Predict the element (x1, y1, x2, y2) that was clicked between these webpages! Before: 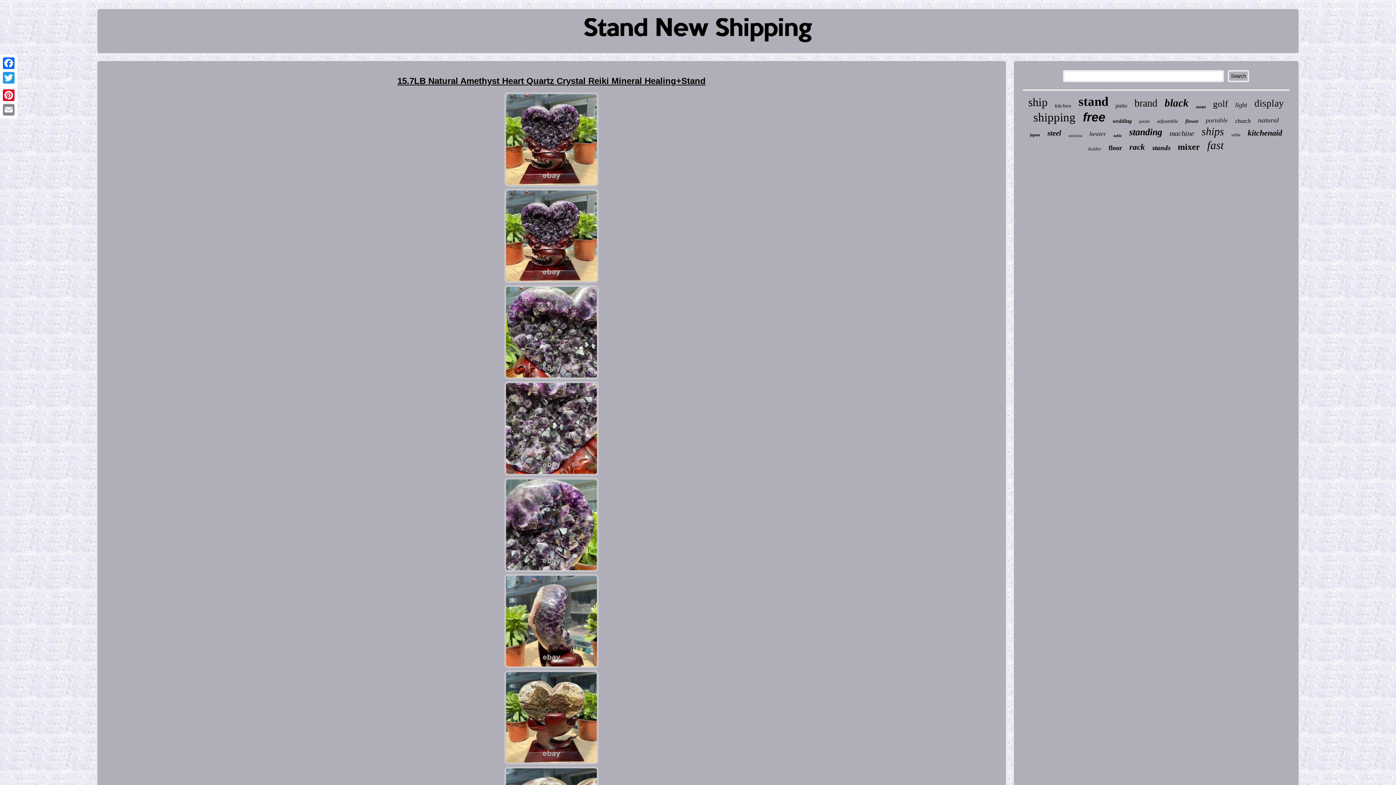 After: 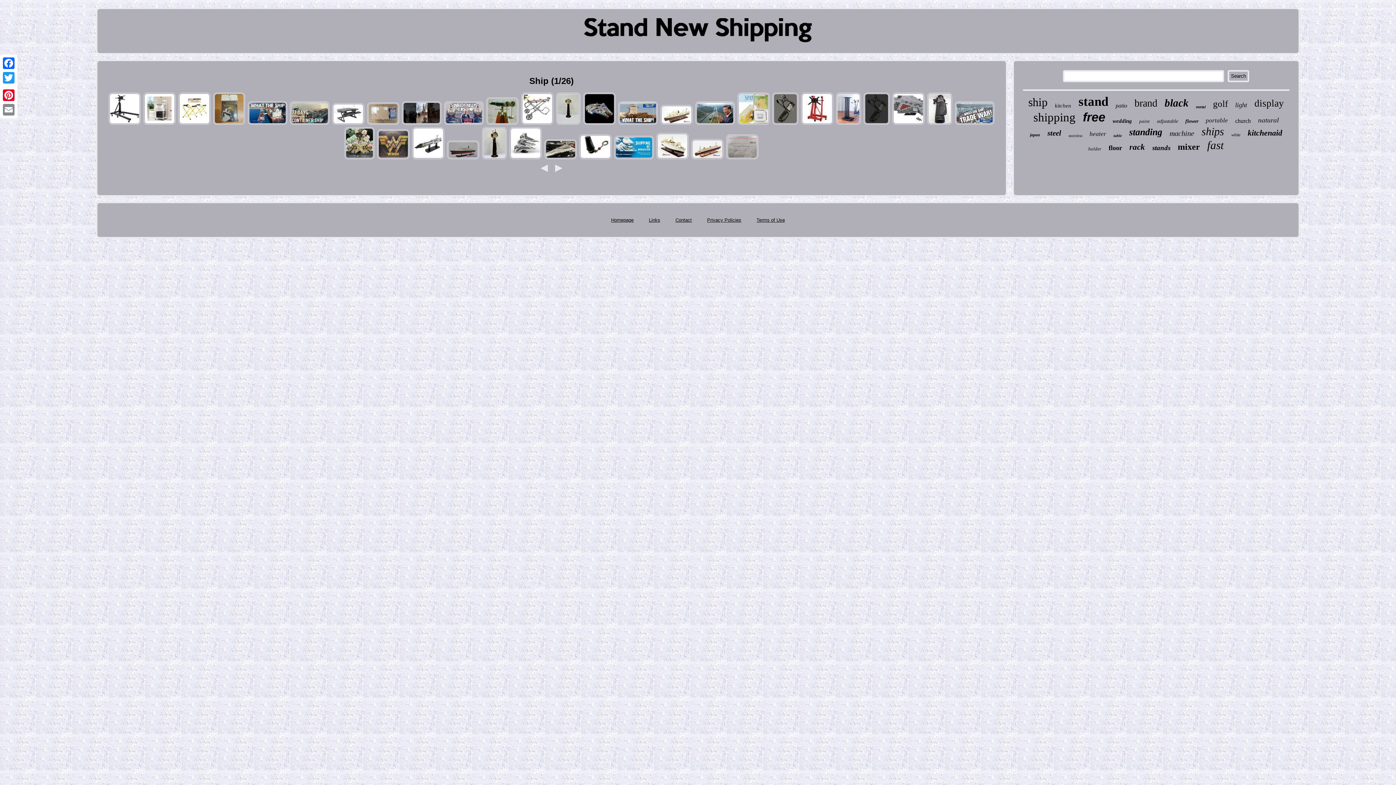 Action: label: ship bbox: (1028, 95, 1047, 109)